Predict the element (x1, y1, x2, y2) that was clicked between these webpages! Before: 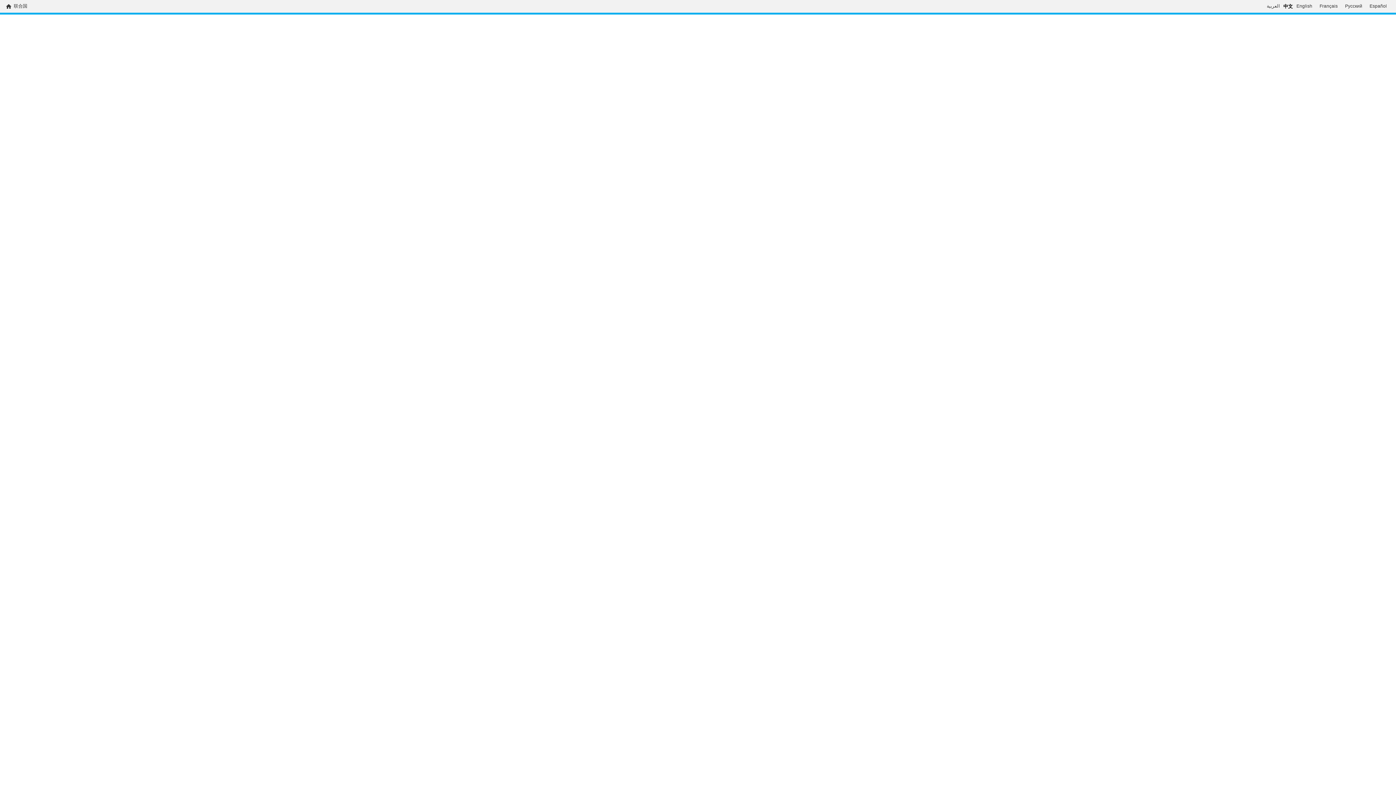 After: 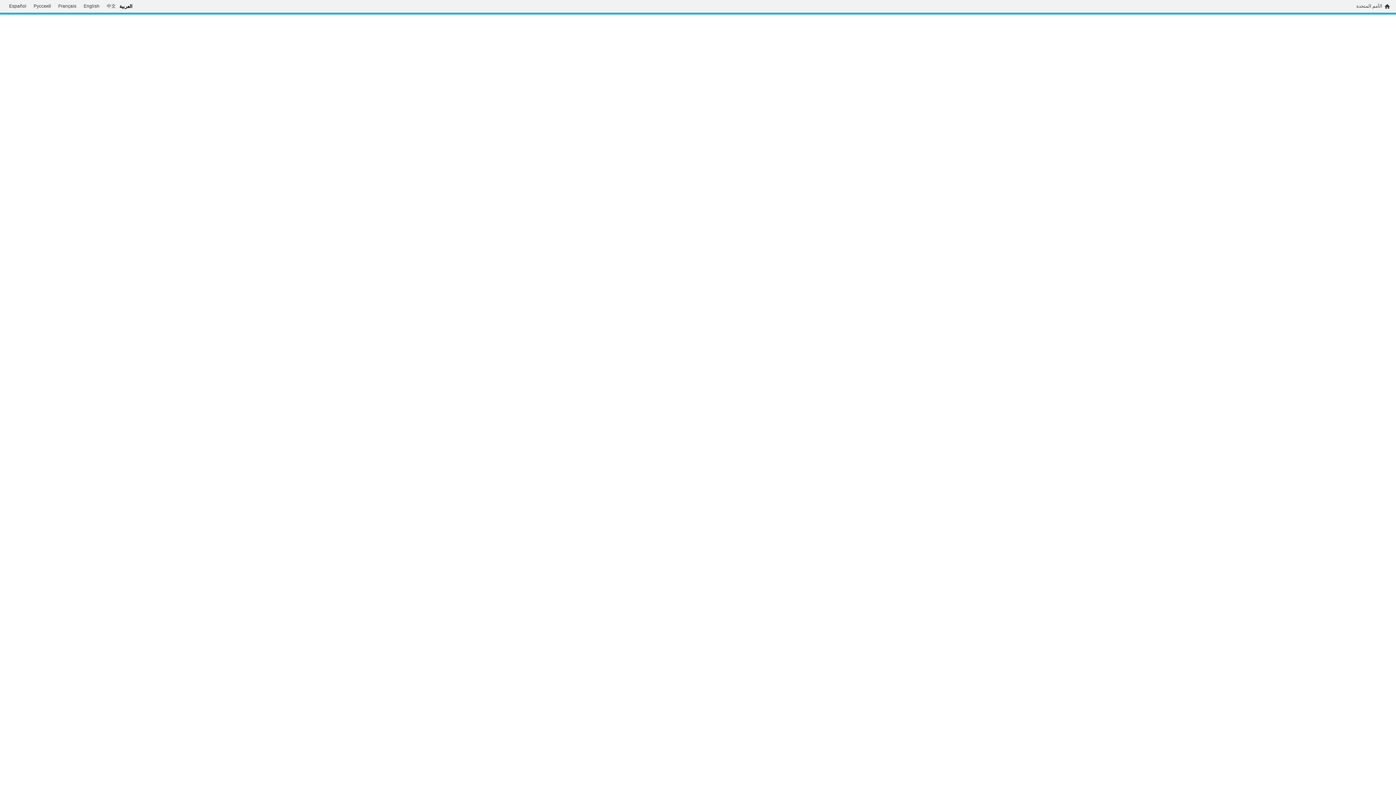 Action: label: العربية bbox: (1263, 3, 1283, 9)